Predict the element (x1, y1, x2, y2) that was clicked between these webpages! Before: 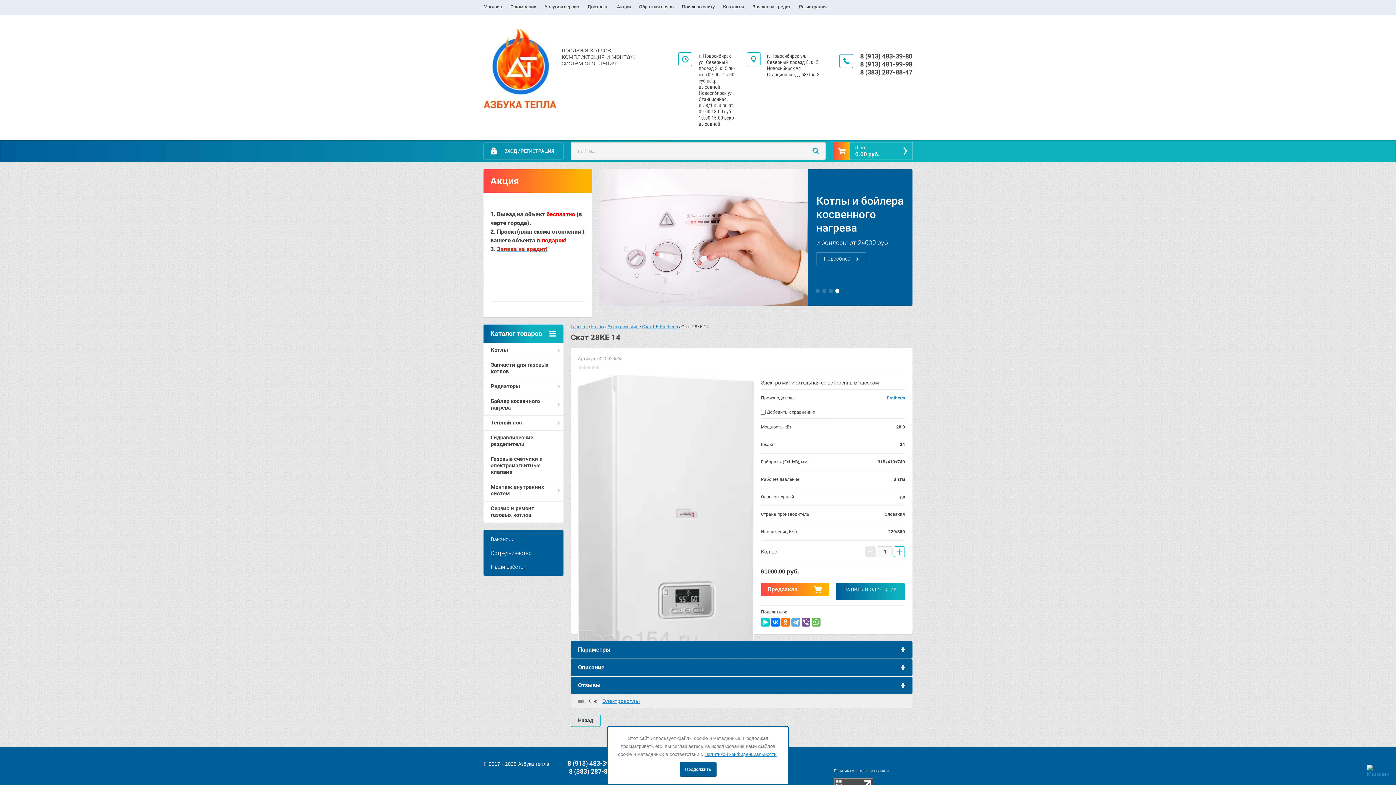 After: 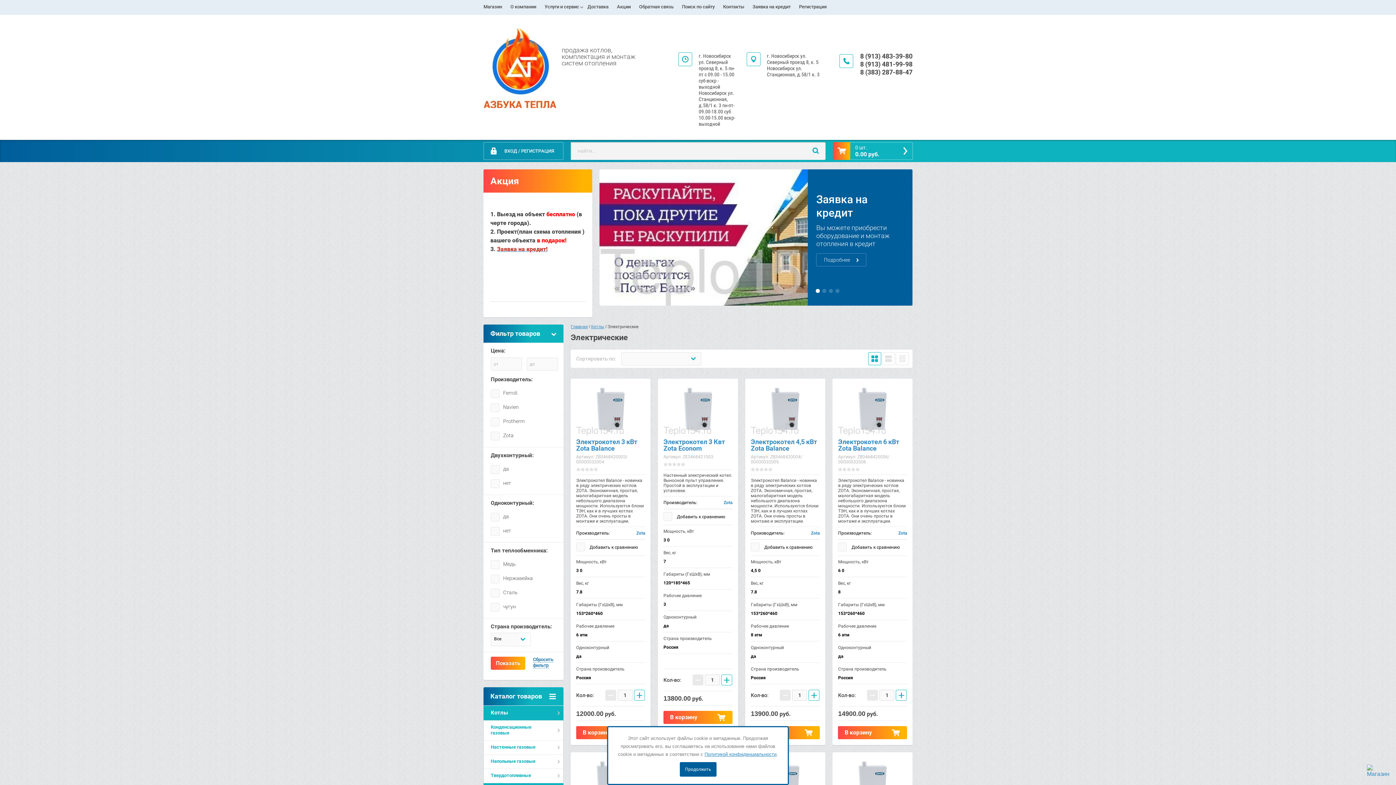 Action: label: Электрические bbox: (607, 324, 638, 329)